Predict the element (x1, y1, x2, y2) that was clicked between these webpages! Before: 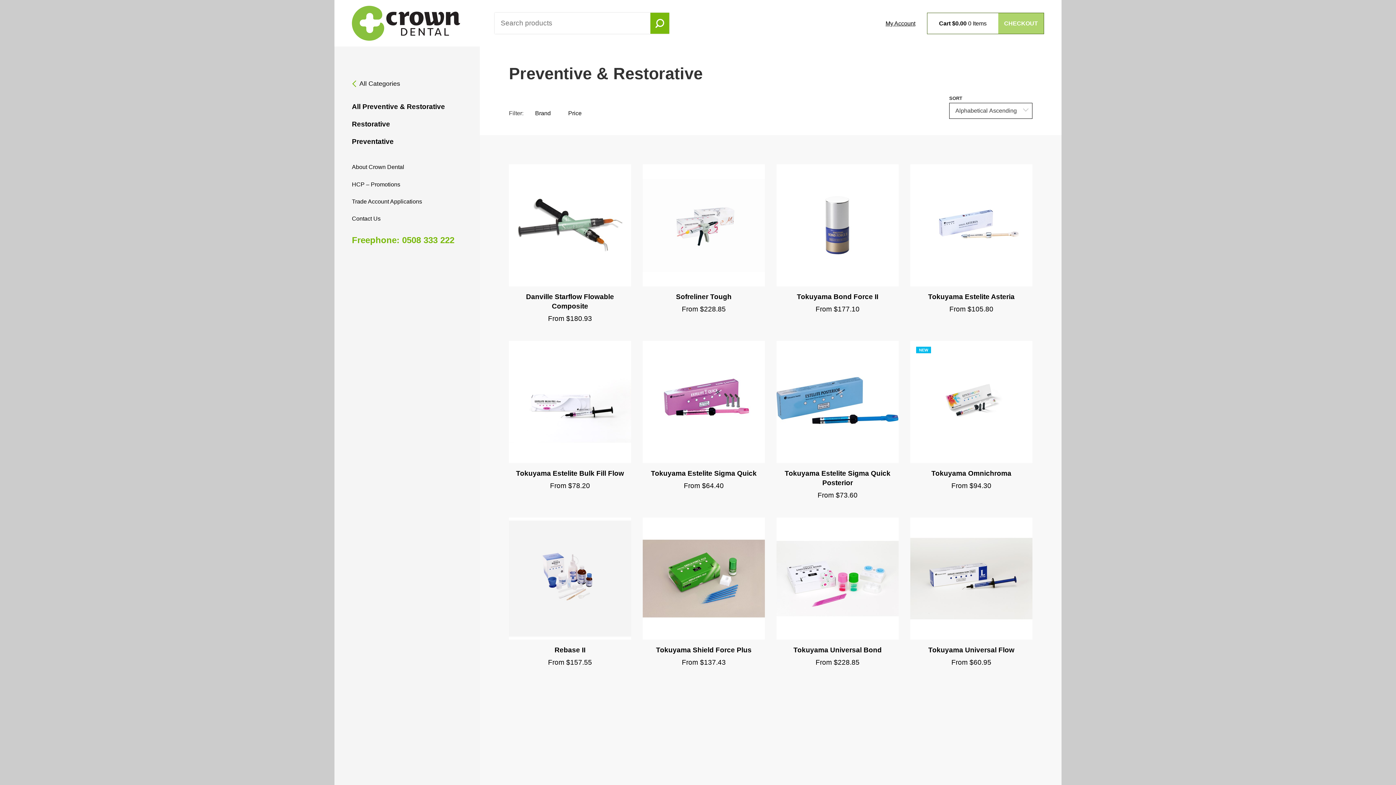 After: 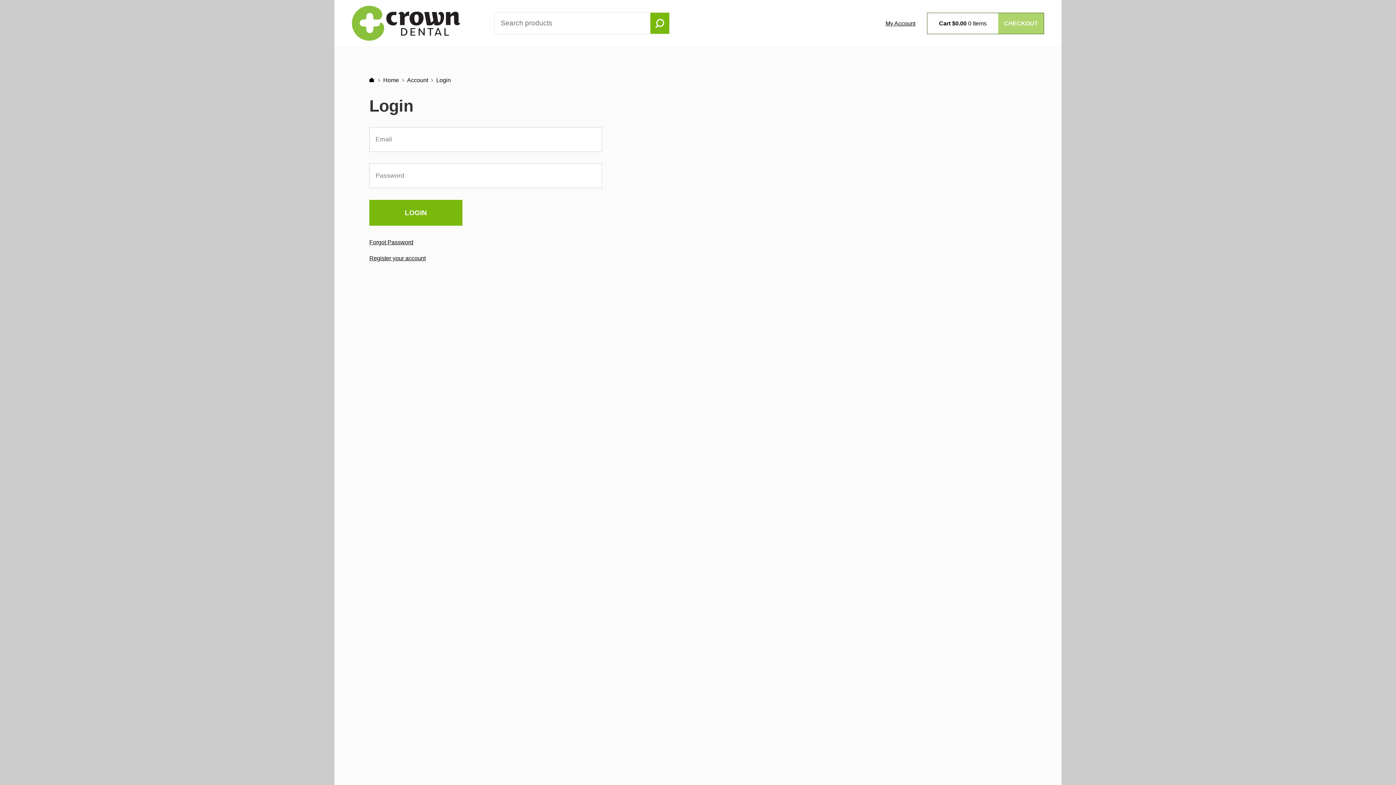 Action: label: My Account bbox: (874, 18, 927, 27)